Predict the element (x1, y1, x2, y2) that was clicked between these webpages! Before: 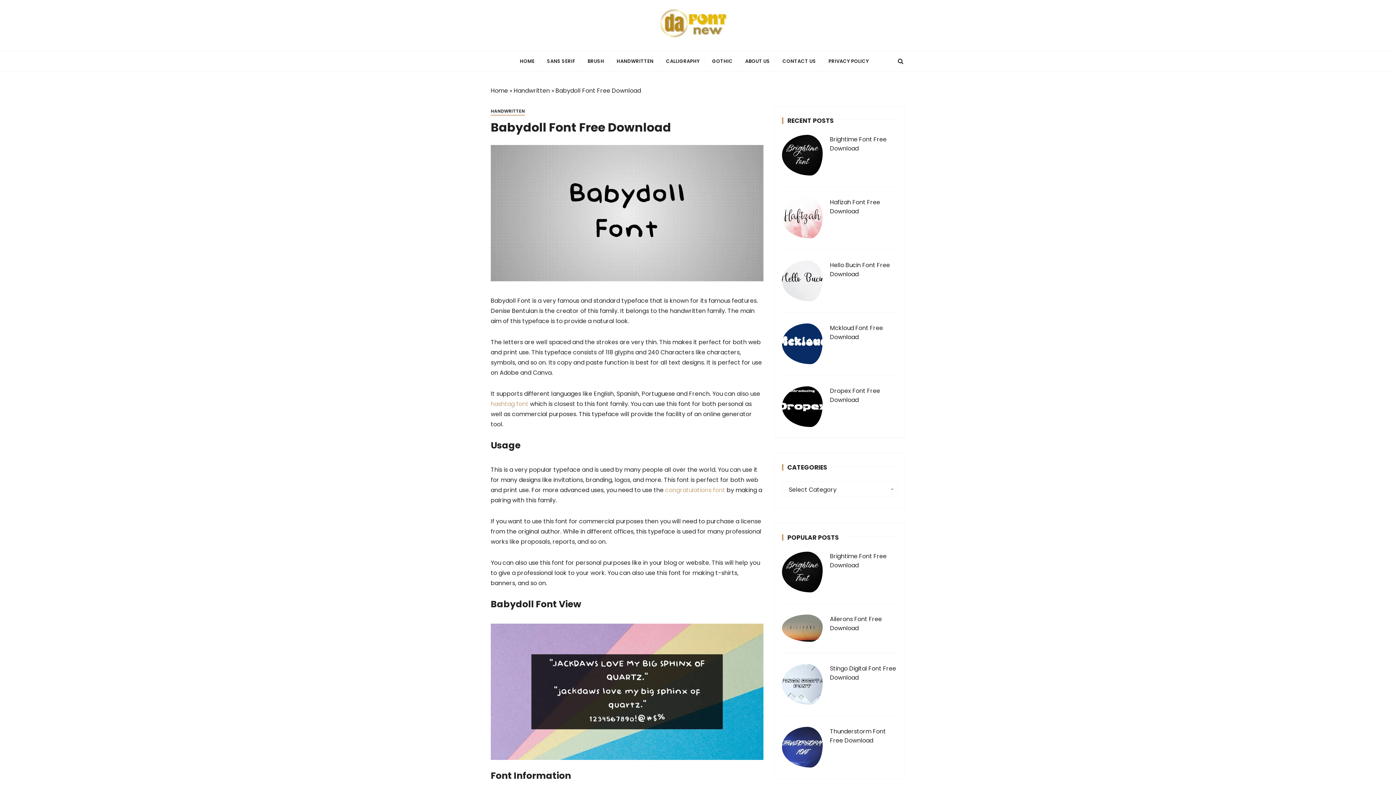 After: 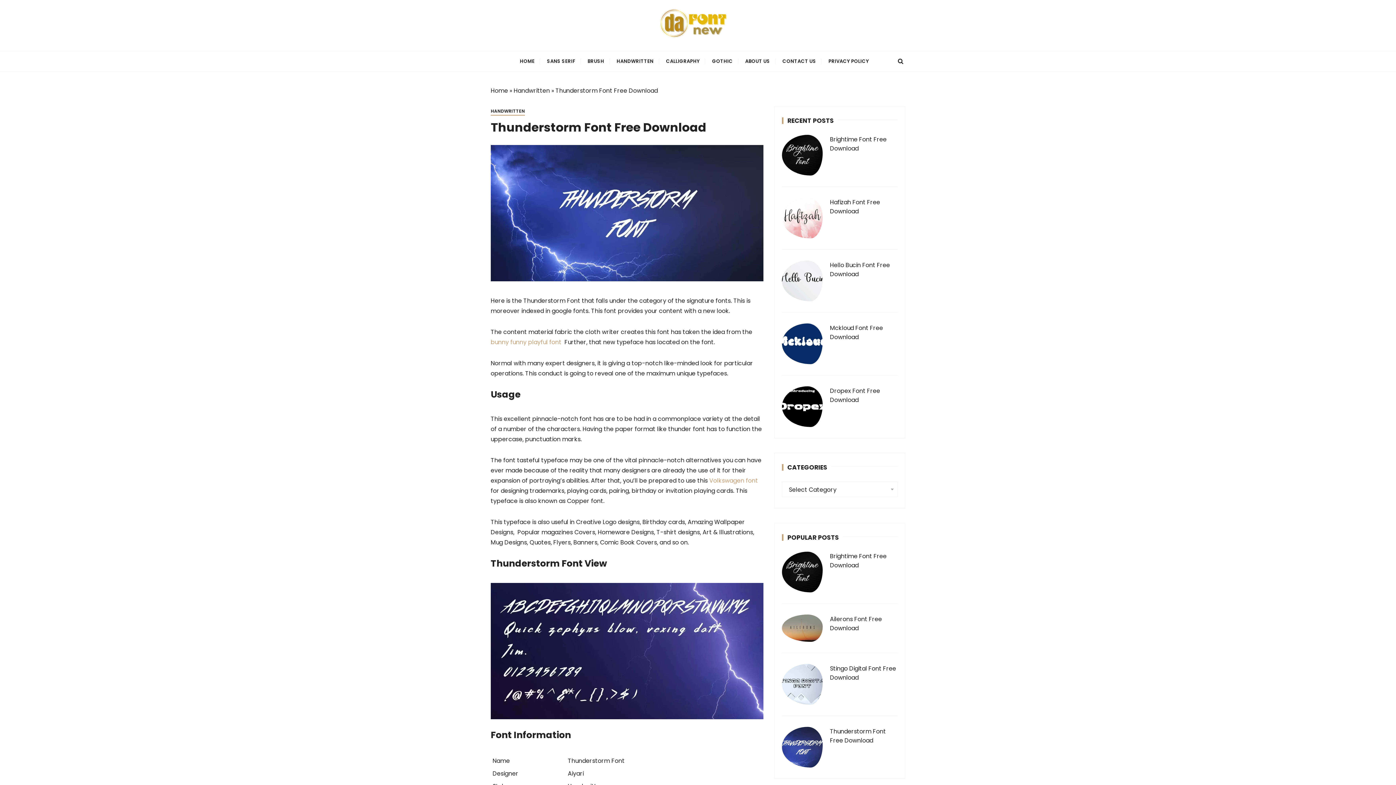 Action: bbox: (830, 727, 886, 745) label: Thunderstorm Font Free Download